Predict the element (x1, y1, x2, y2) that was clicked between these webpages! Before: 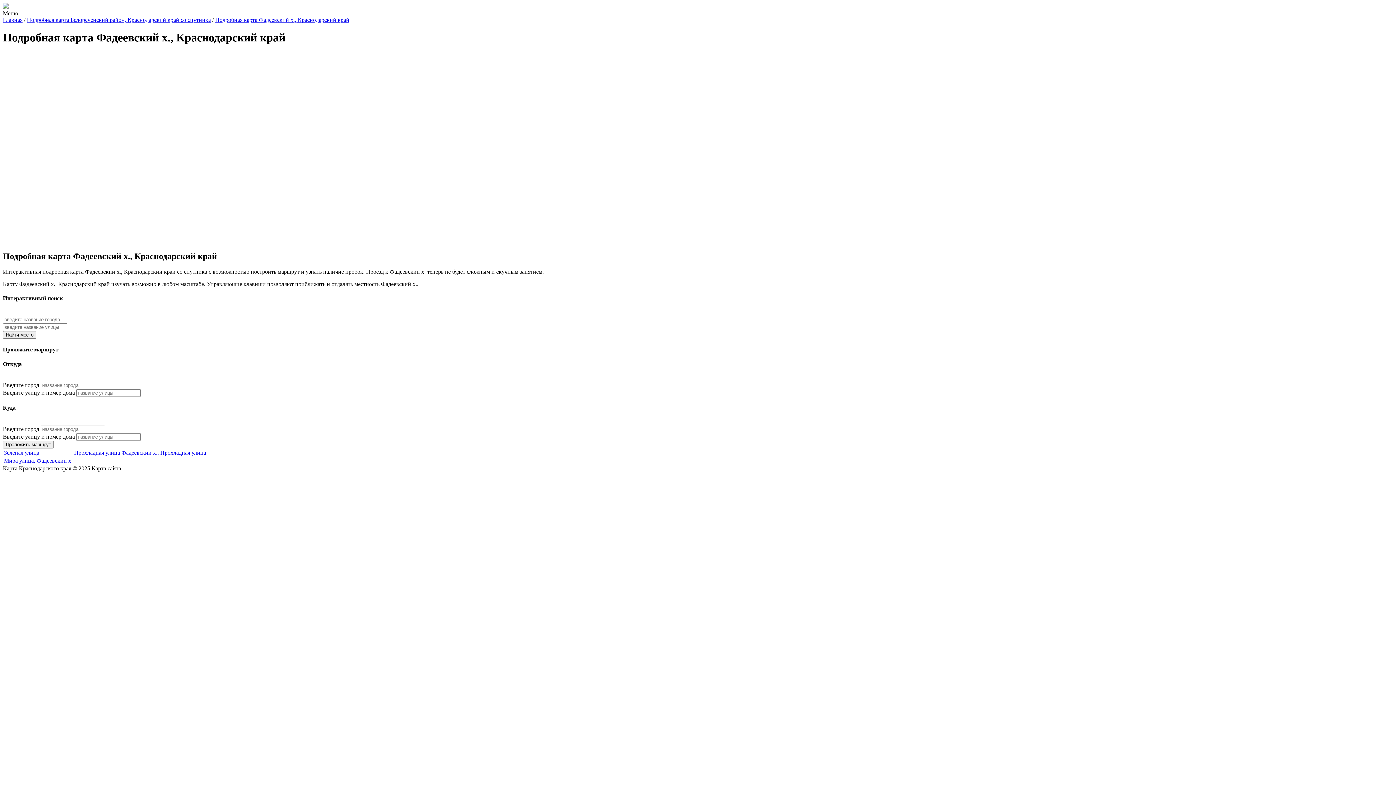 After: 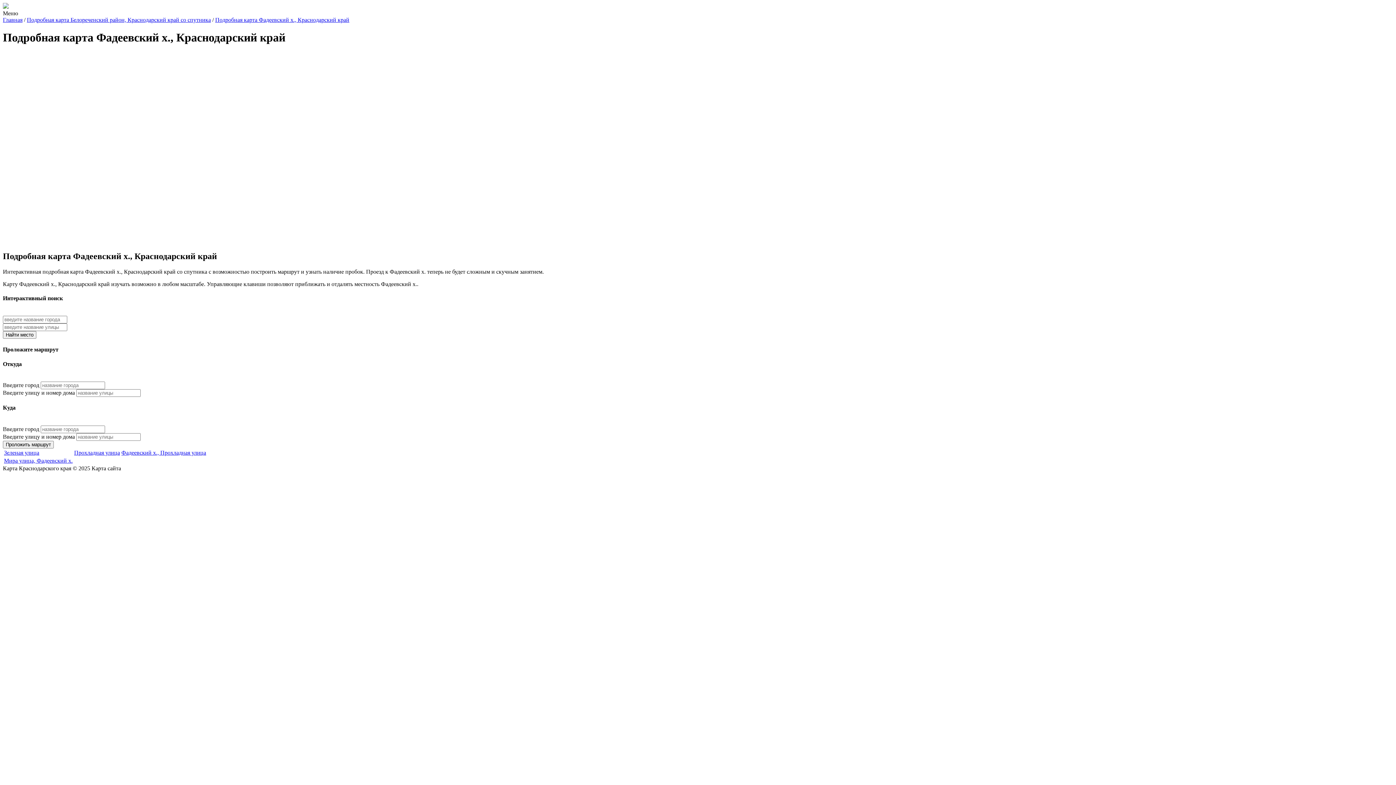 Action: bbox: (215, 16, 349, 22) label: Подробная карта Фадеевский х., Краснодарский край